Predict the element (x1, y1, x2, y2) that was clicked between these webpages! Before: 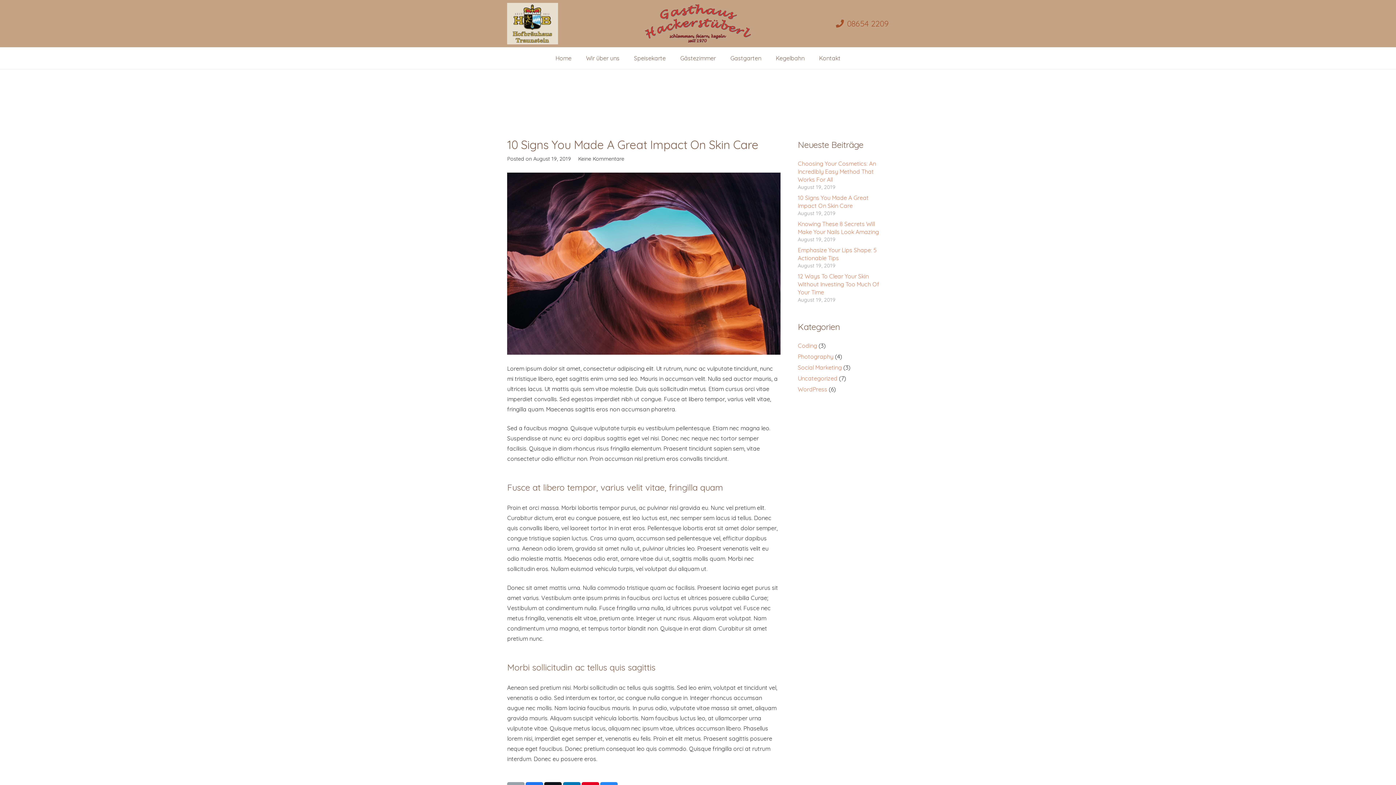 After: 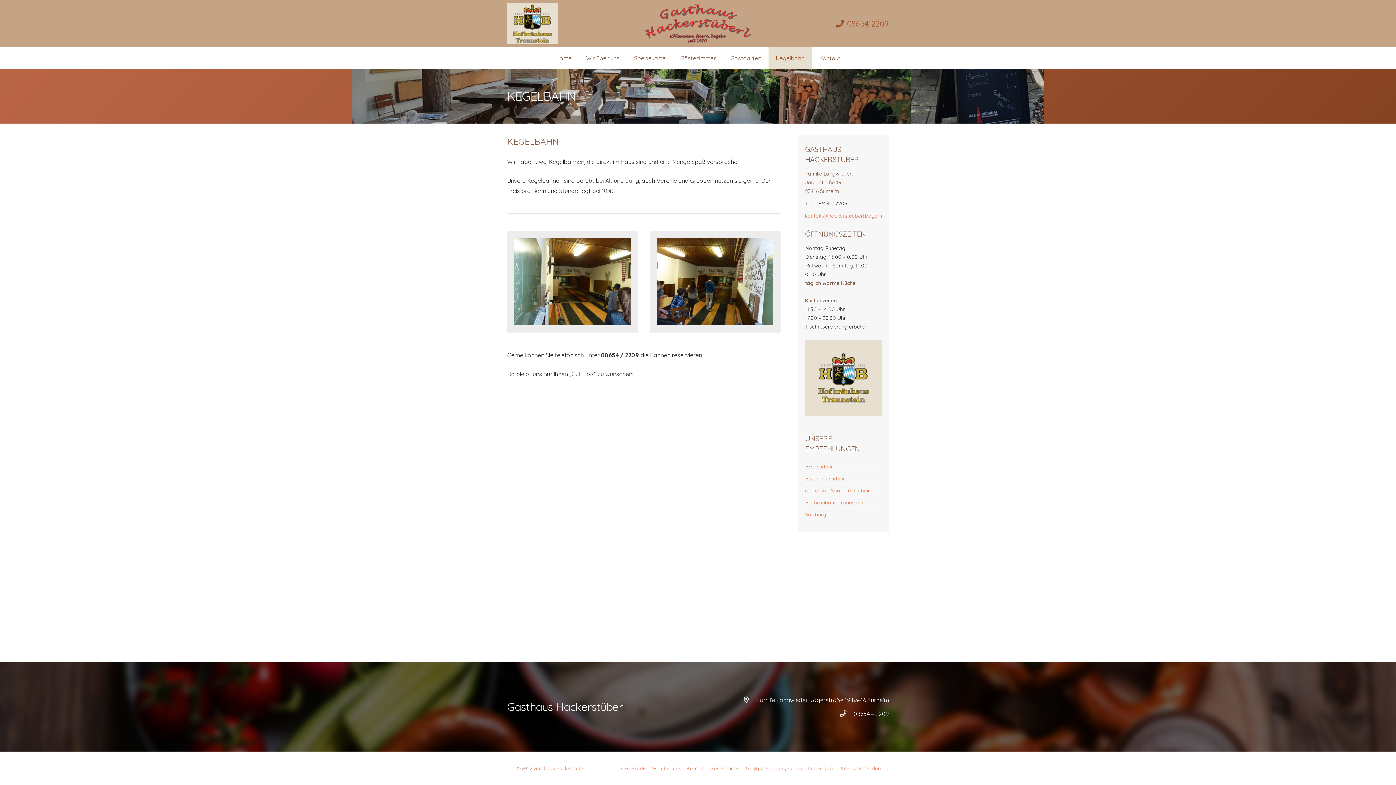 Action: label: Kegelbahn bbox: (768, 47, 812, 69)